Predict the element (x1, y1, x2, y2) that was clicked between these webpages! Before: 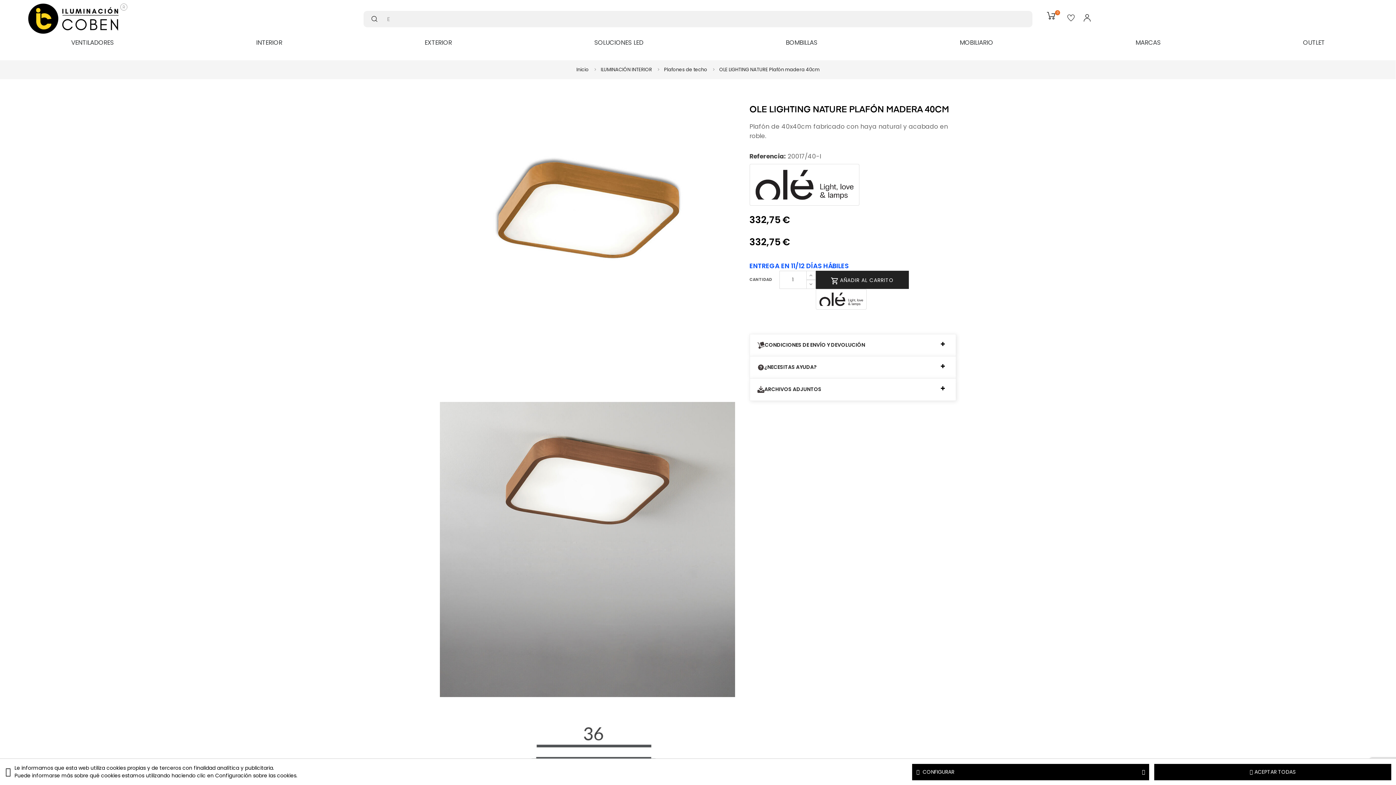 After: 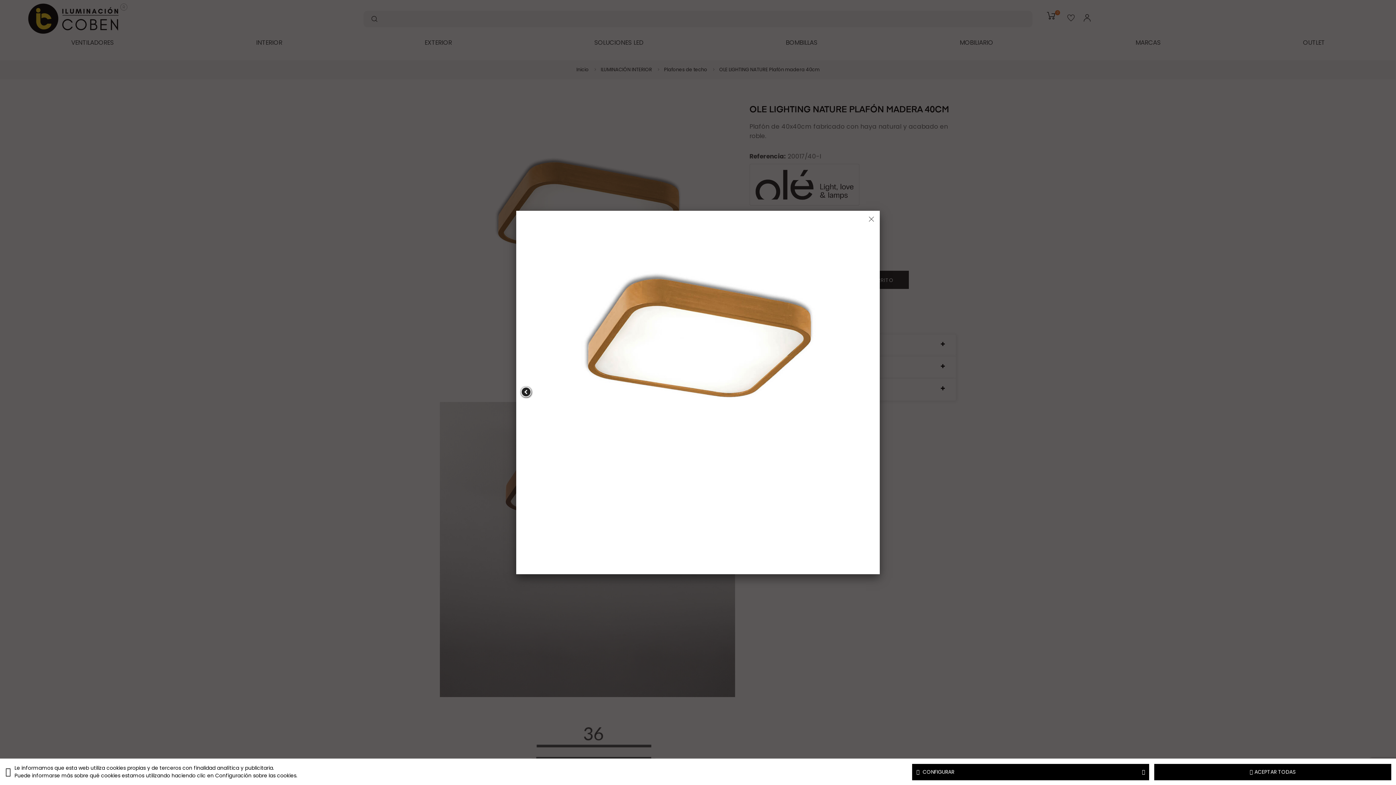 Action: bbox: (440, 544, 735, 553) label:  